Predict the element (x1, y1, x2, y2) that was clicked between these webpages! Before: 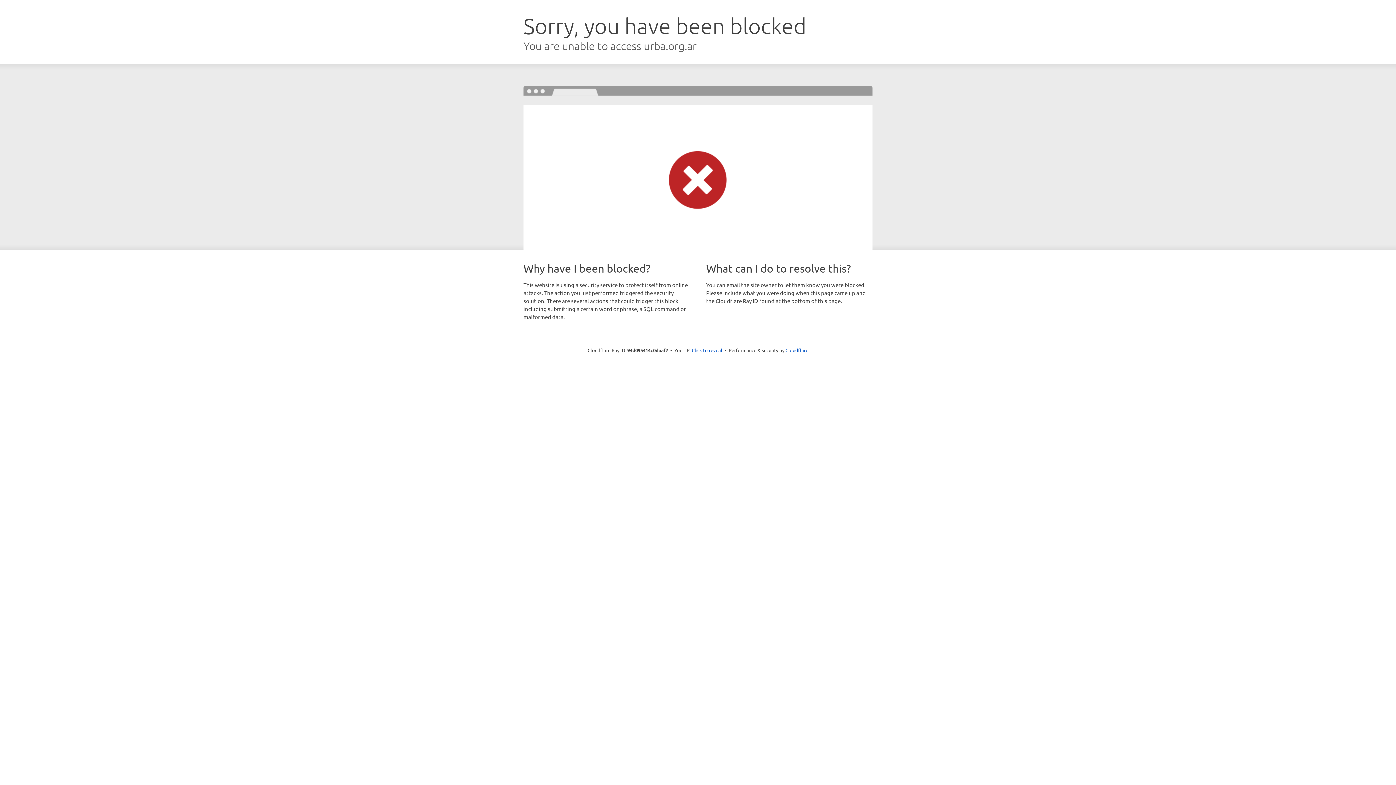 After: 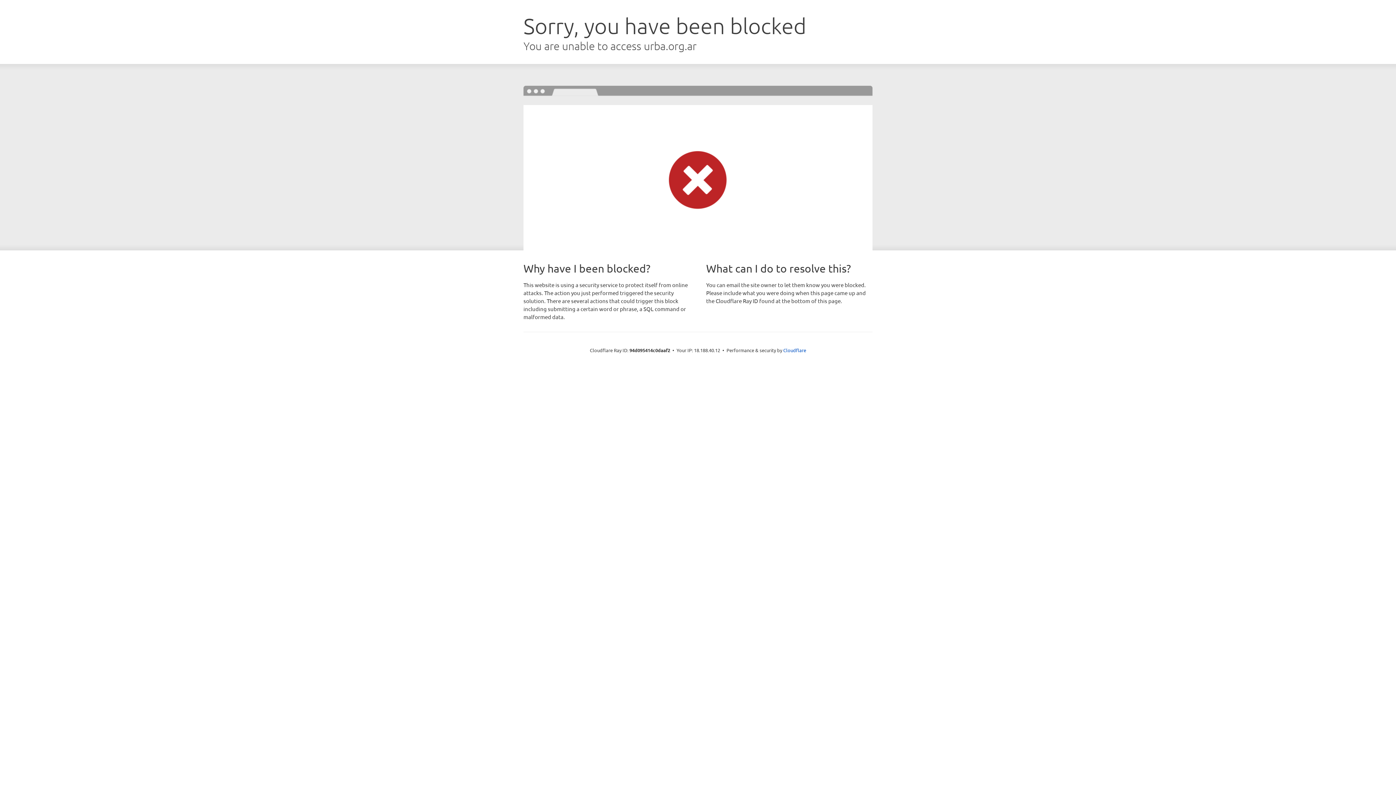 Action: label: Click to reveal bbox: (692, 346, 722, 353)